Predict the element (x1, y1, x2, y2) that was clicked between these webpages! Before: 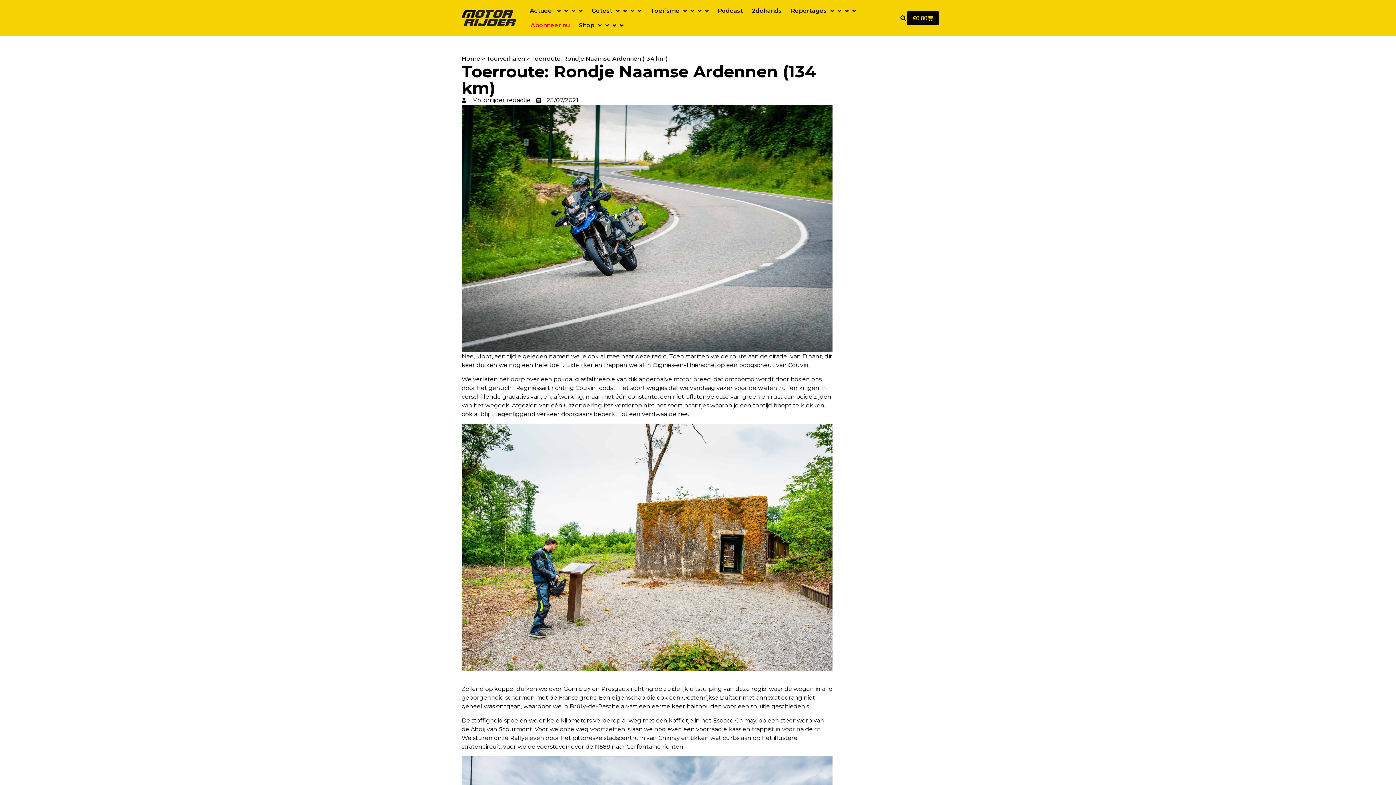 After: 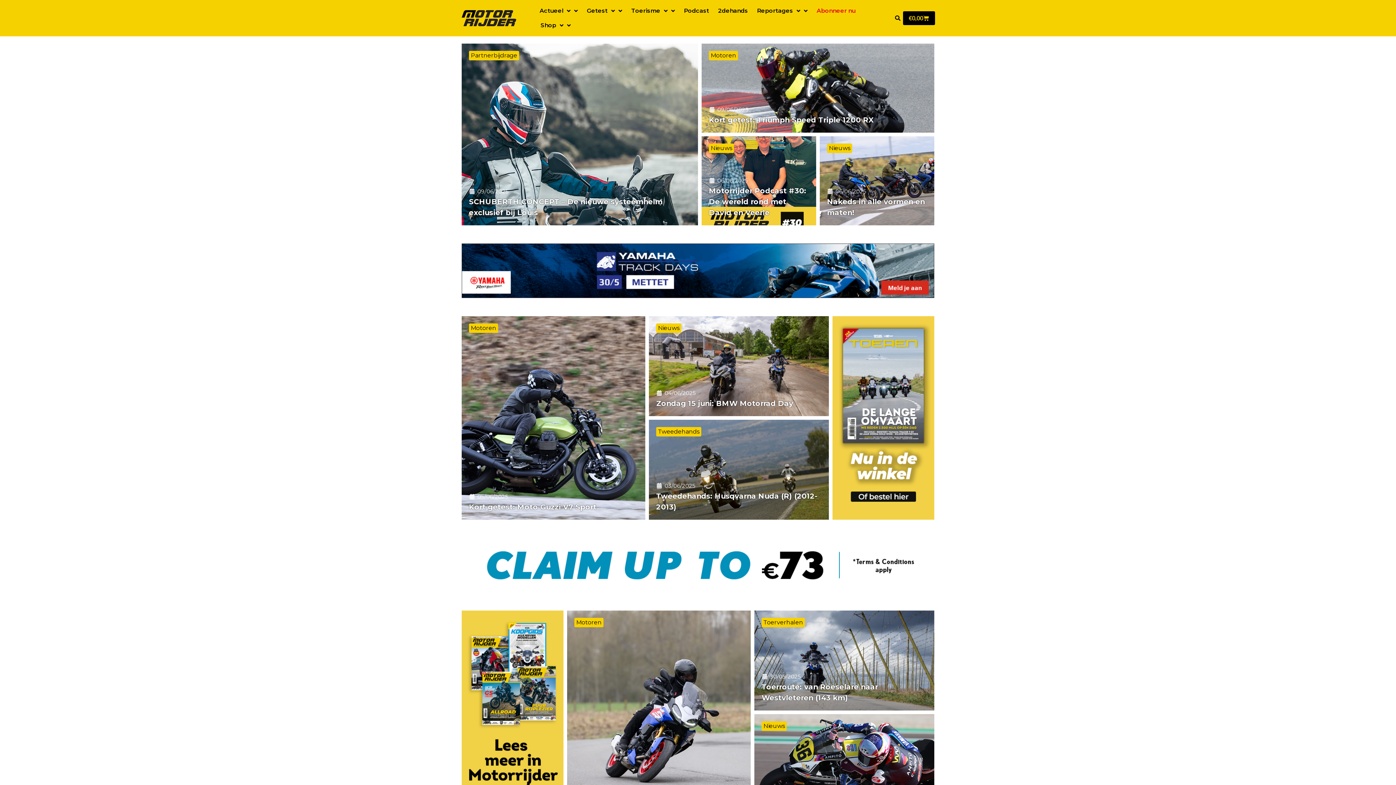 Action: bbox: (461, 10, 516, 26)